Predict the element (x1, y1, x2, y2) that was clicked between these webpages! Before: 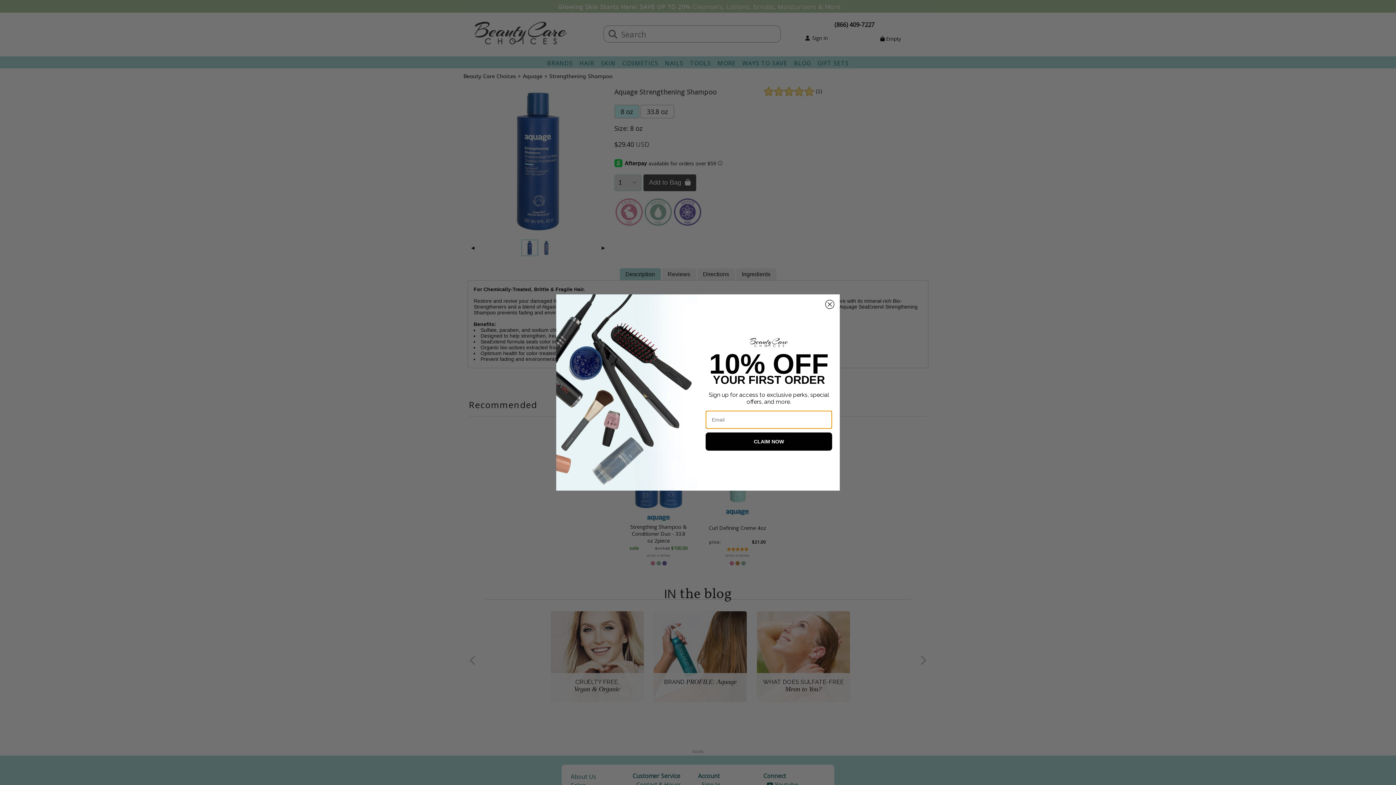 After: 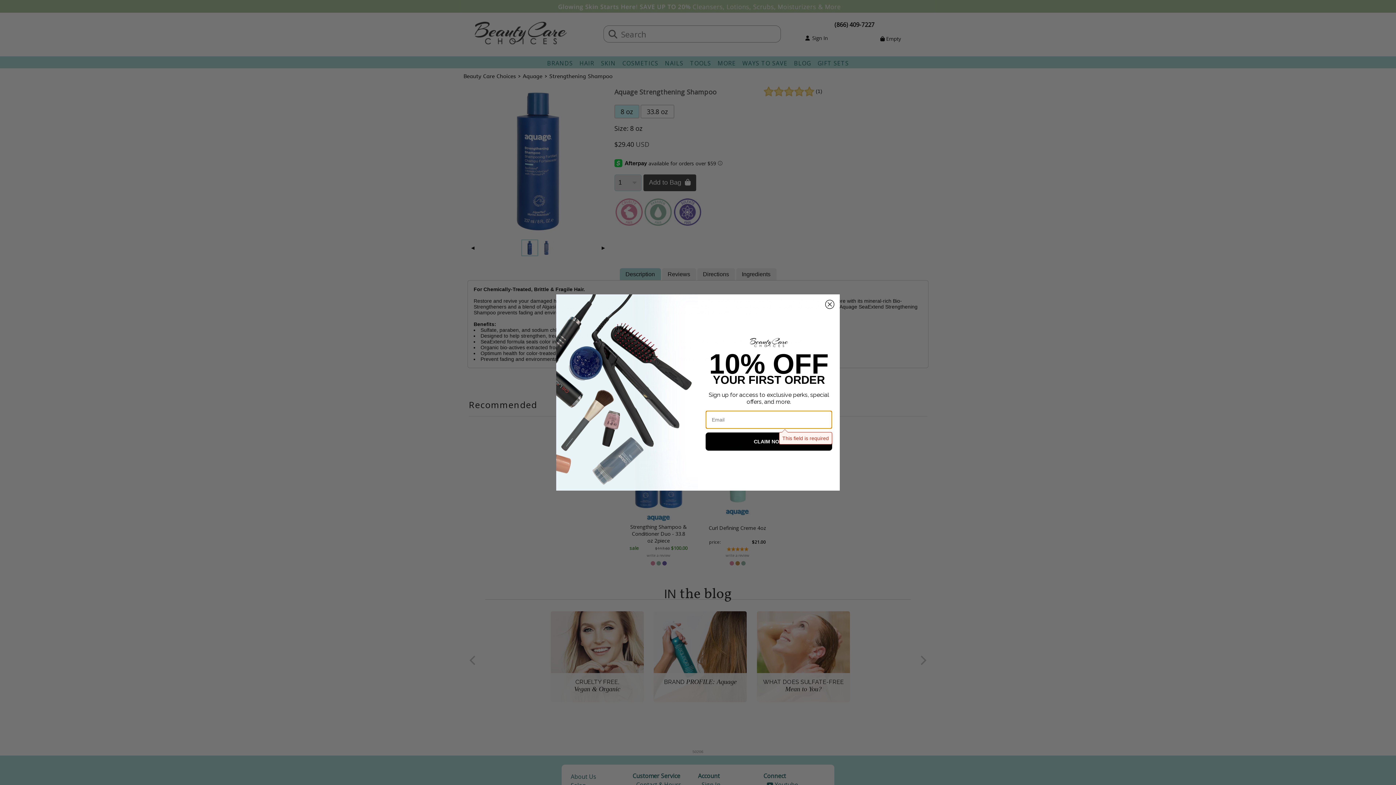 Action: label: CLAIM NOW bbox: (705, 432, 832, 450)